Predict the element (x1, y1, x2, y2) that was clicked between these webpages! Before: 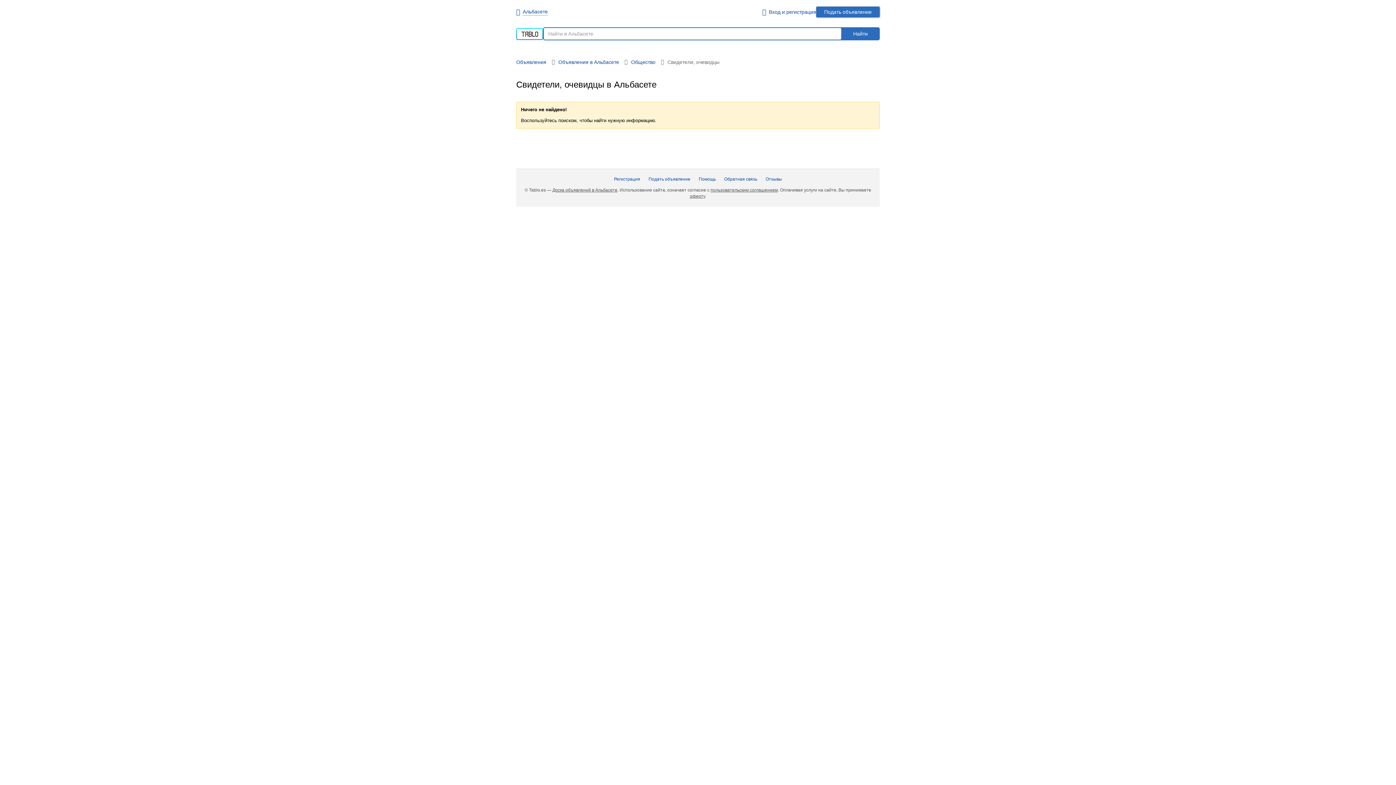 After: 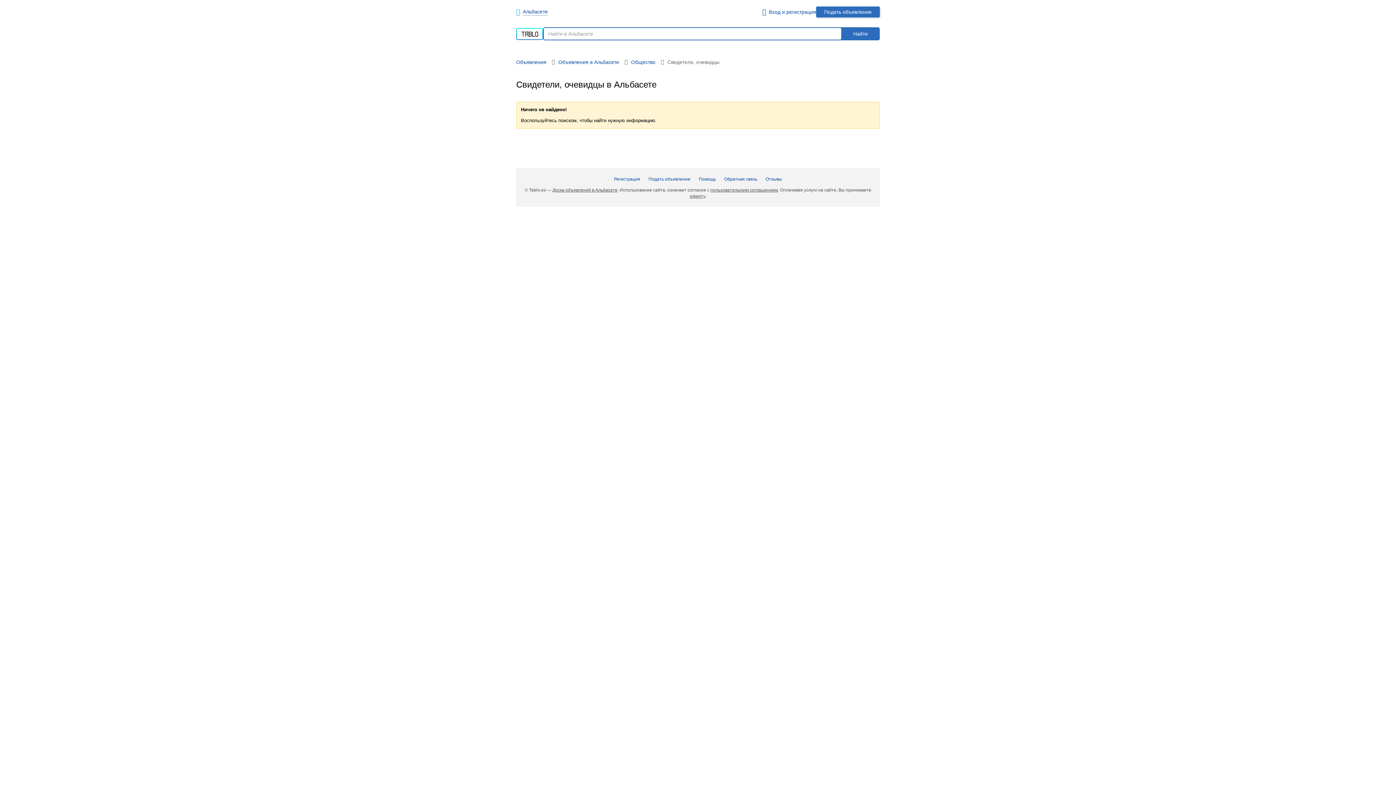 Action: bbox: (516, 7, 522, 16)